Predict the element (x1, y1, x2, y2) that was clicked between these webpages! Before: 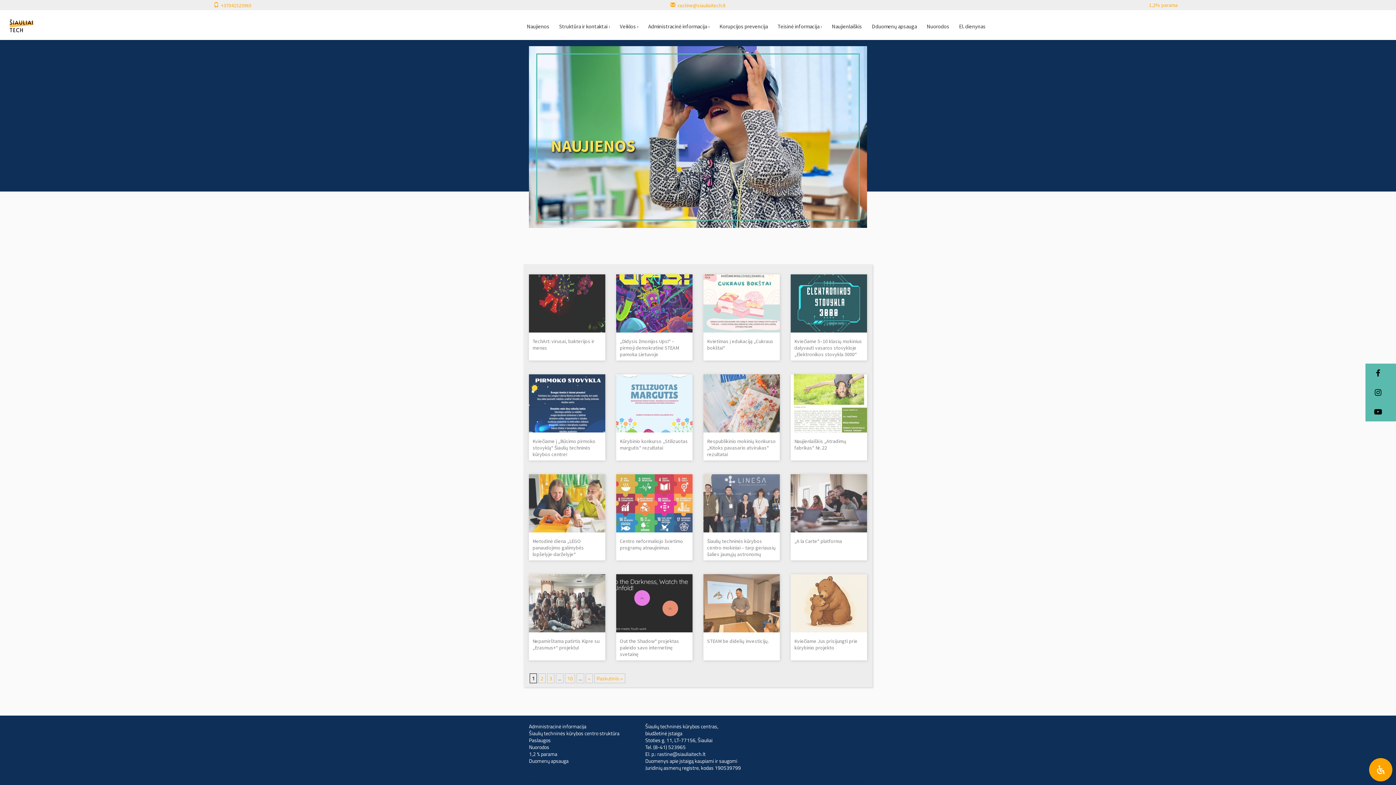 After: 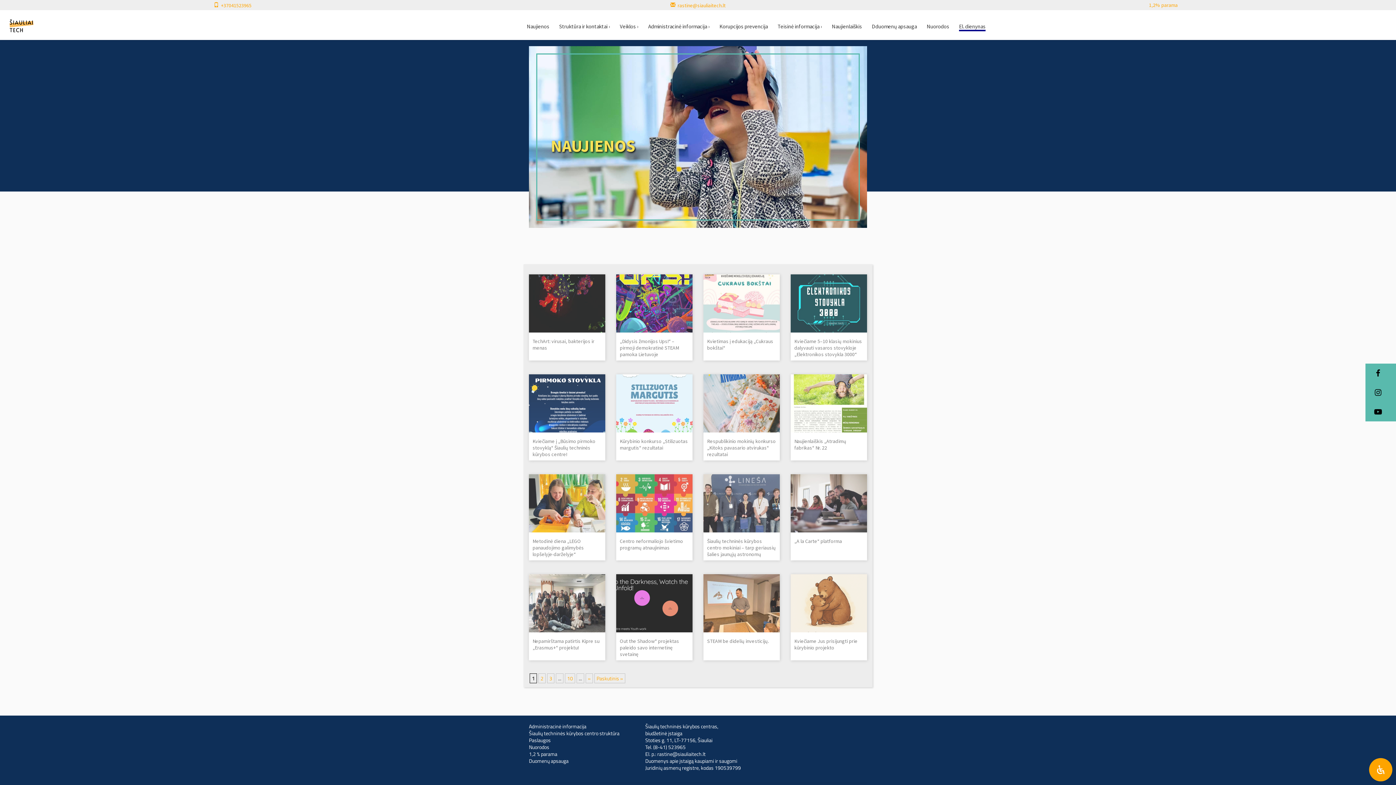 Action: label: El. dienynas bbox: (959, 22, 985, 29)